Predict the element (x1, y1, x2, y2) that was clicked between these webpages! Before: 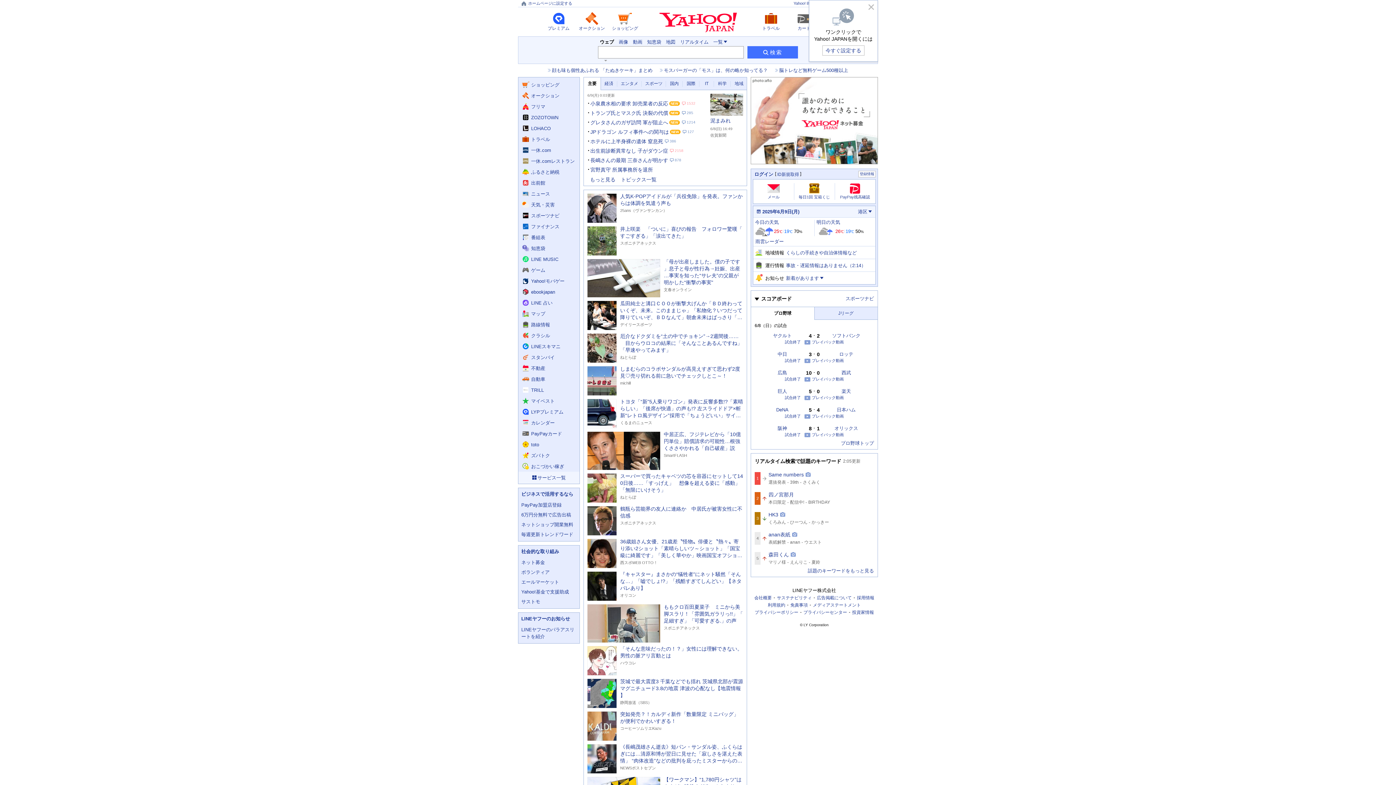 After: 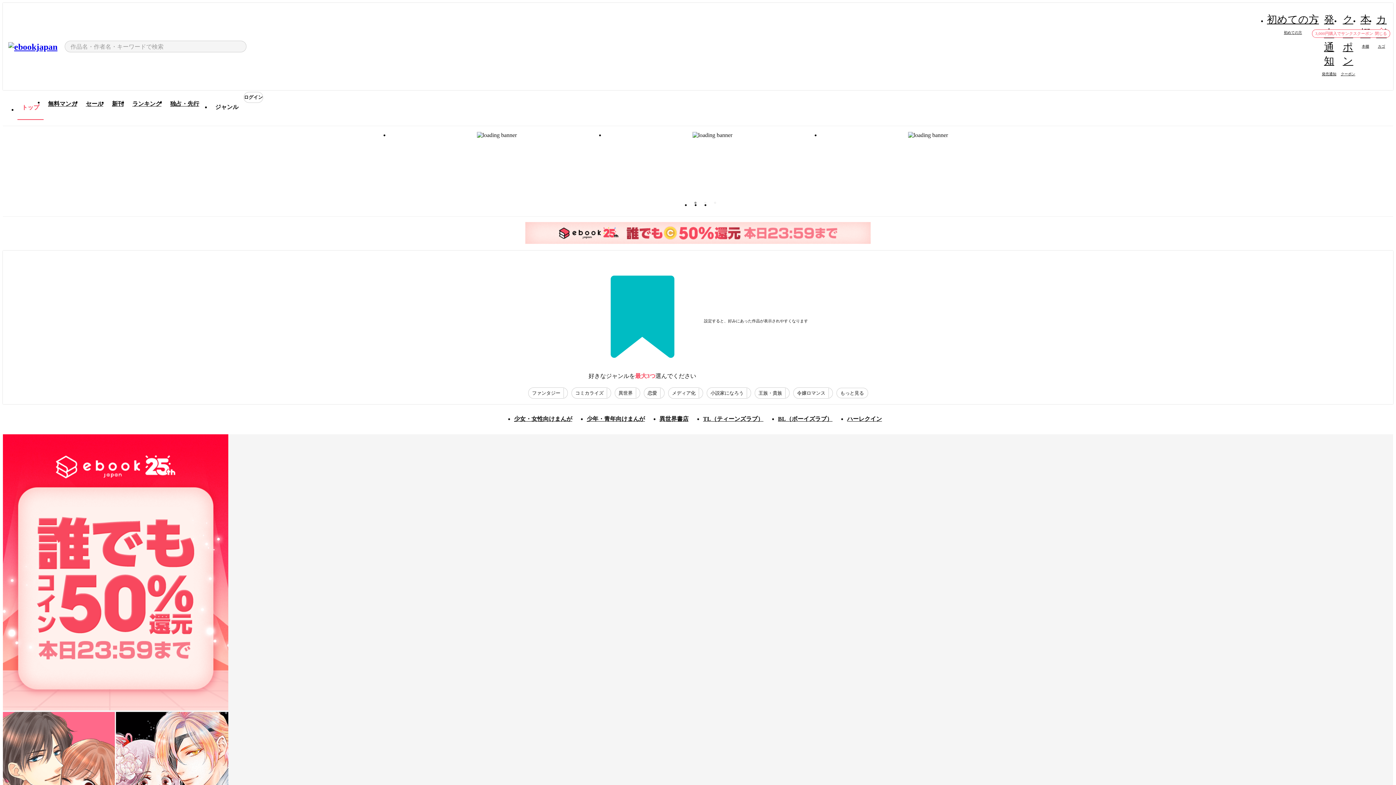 Action: label: ebookjapanへ遷移する bbox: (518, 286, 579, 297)